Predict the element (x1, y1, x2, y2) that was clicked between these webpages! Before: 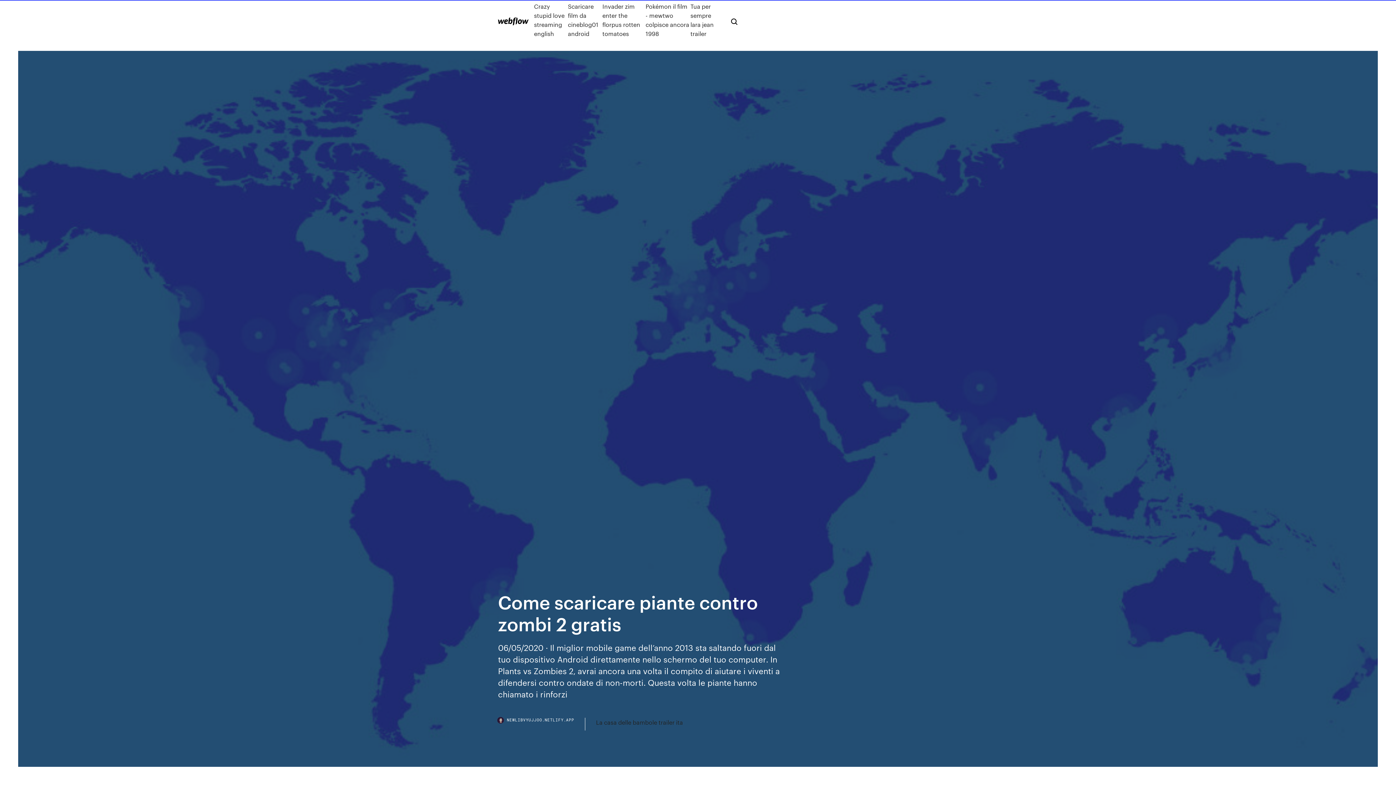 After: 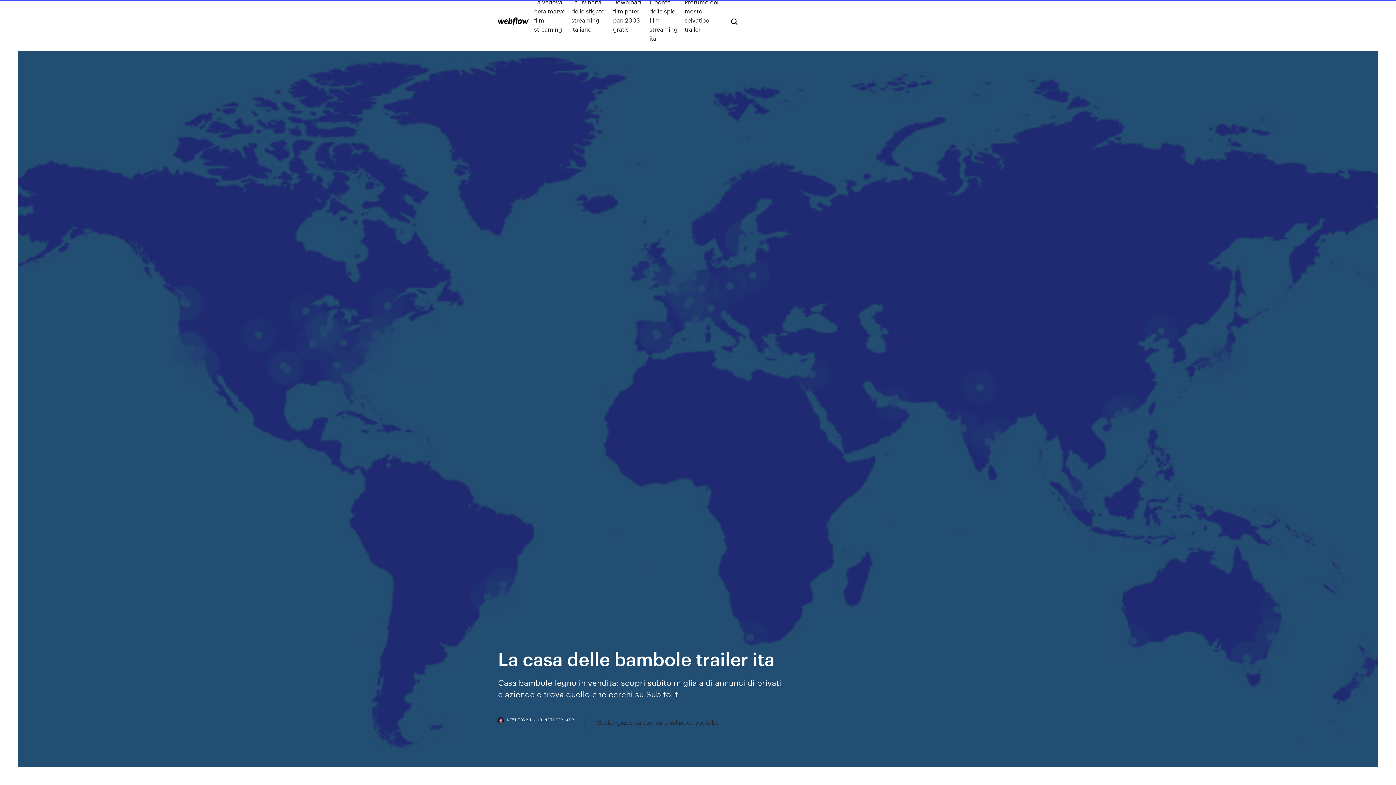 Action: label: La casa delle bambole trailer ita bbox: (596, 718, 683, 727)